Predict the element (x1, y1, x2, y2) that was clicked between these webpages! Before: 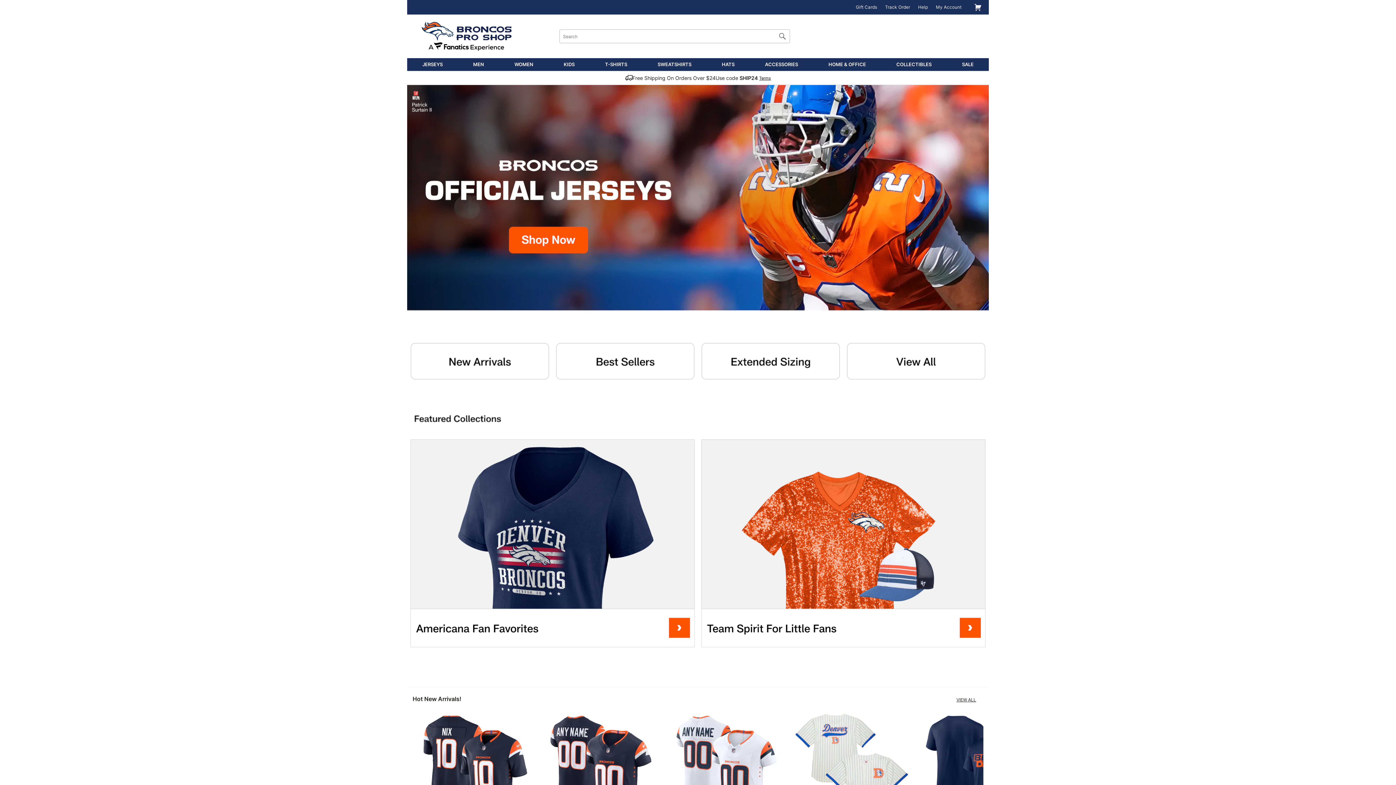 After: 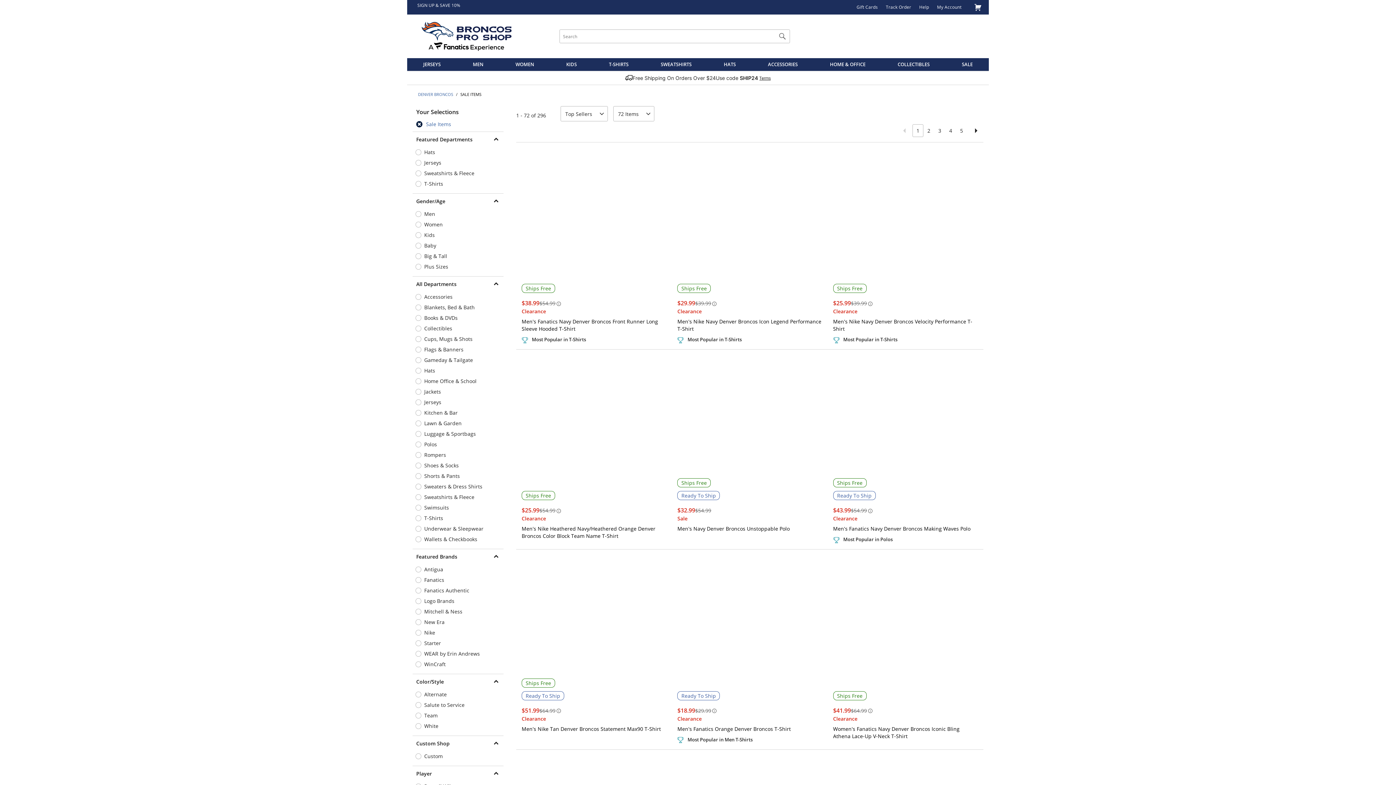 Action: bbox: (947, 58, 989, 70) label: Sale